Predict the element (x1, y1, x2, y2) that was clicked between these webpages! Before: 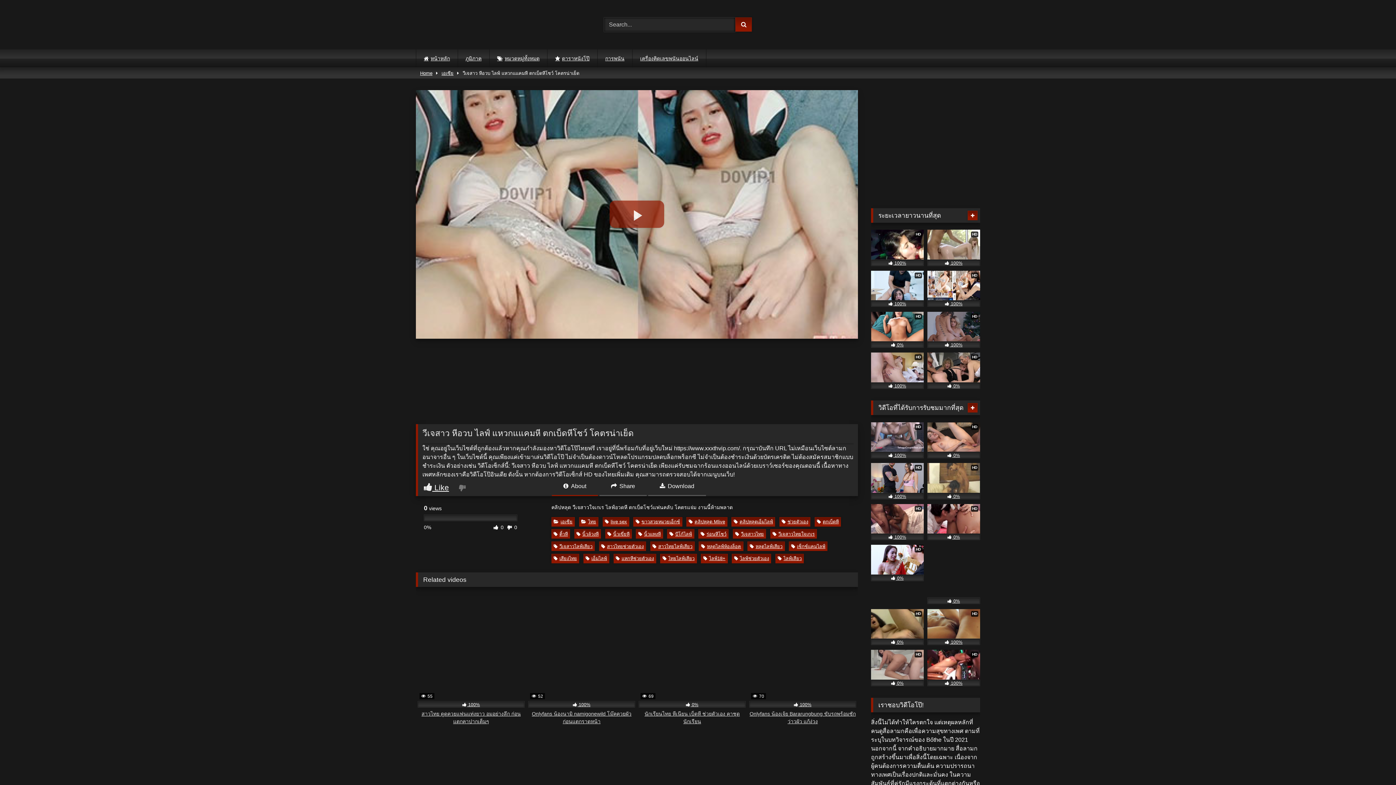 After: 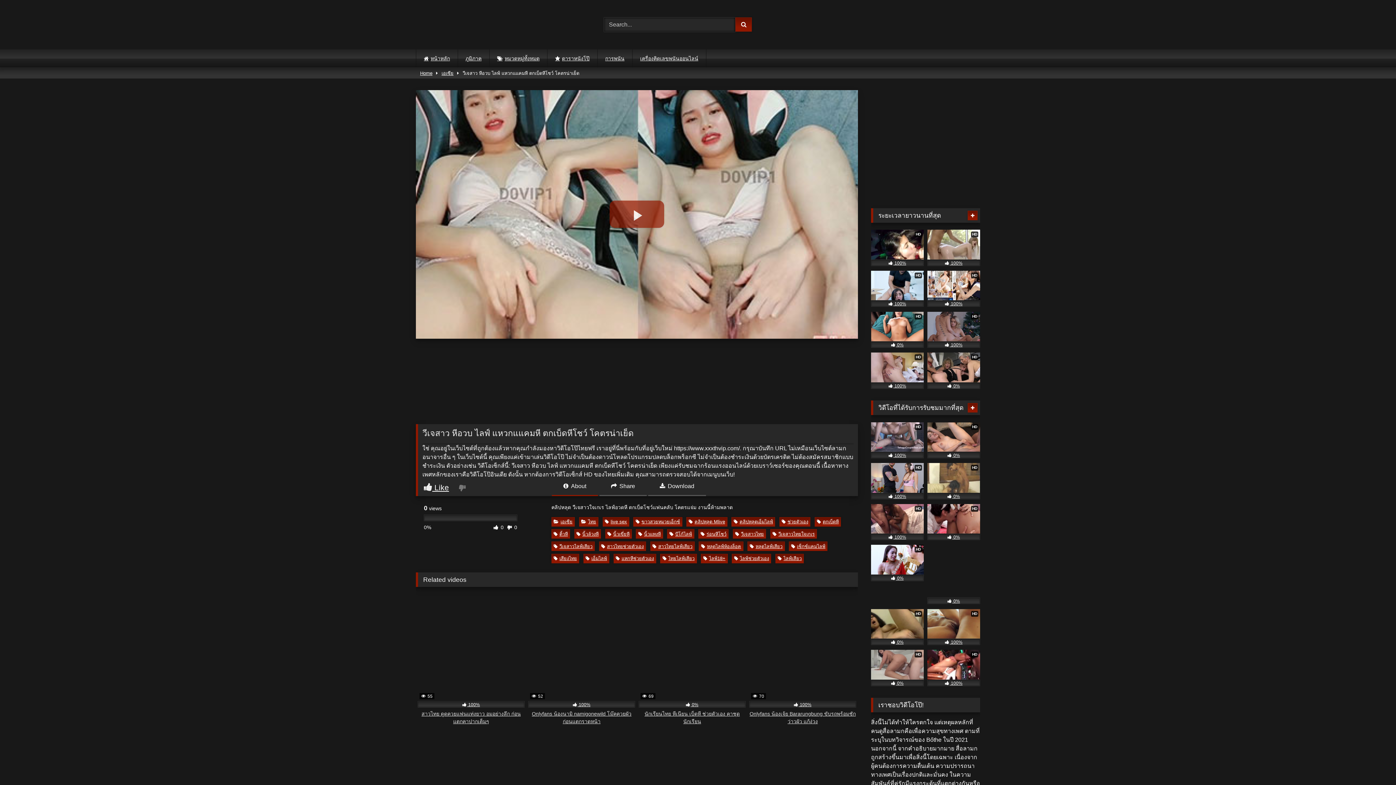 Action: bbox: (871, 194, 980, 200)